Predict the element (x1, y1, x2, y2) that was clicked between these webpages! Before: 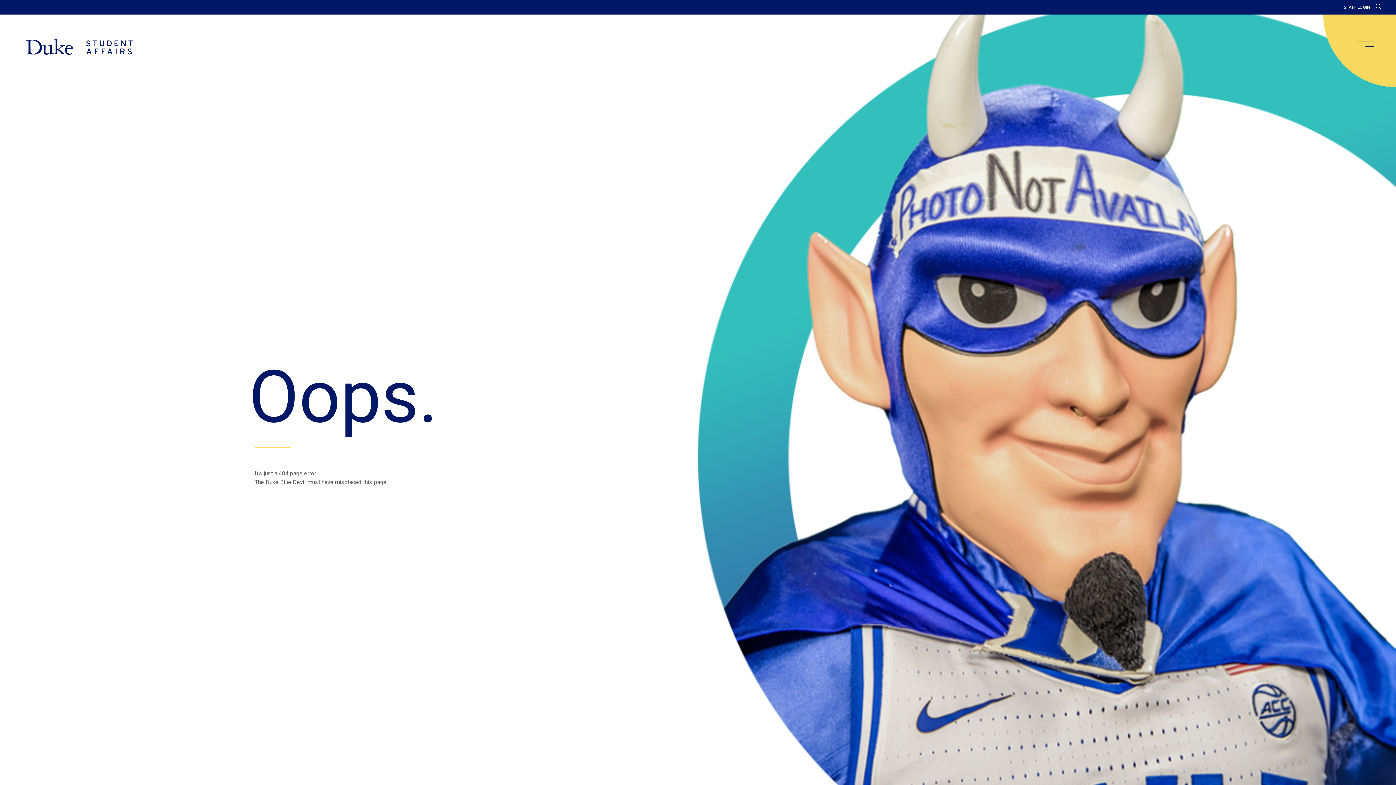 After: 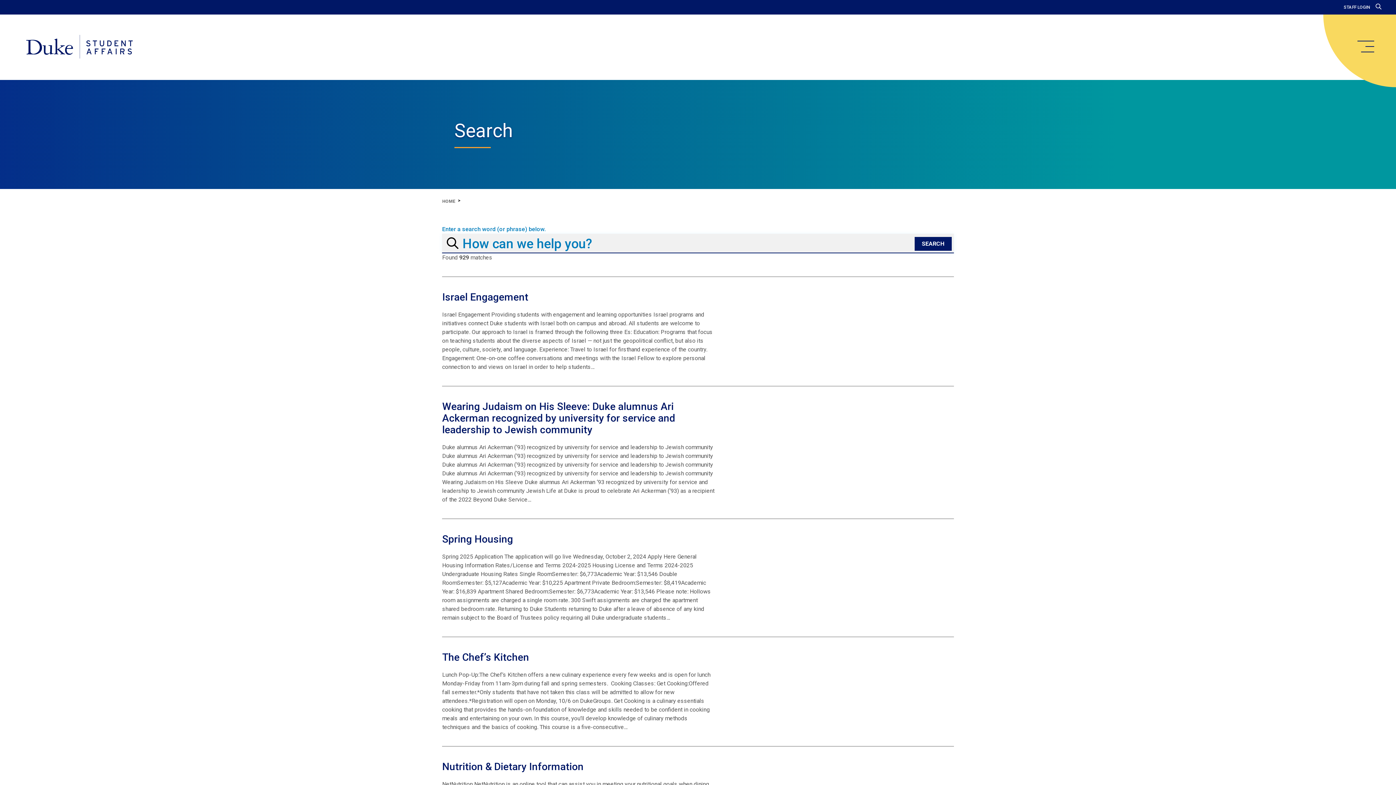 Action: bbox: (1376, 3, 1381, 10)